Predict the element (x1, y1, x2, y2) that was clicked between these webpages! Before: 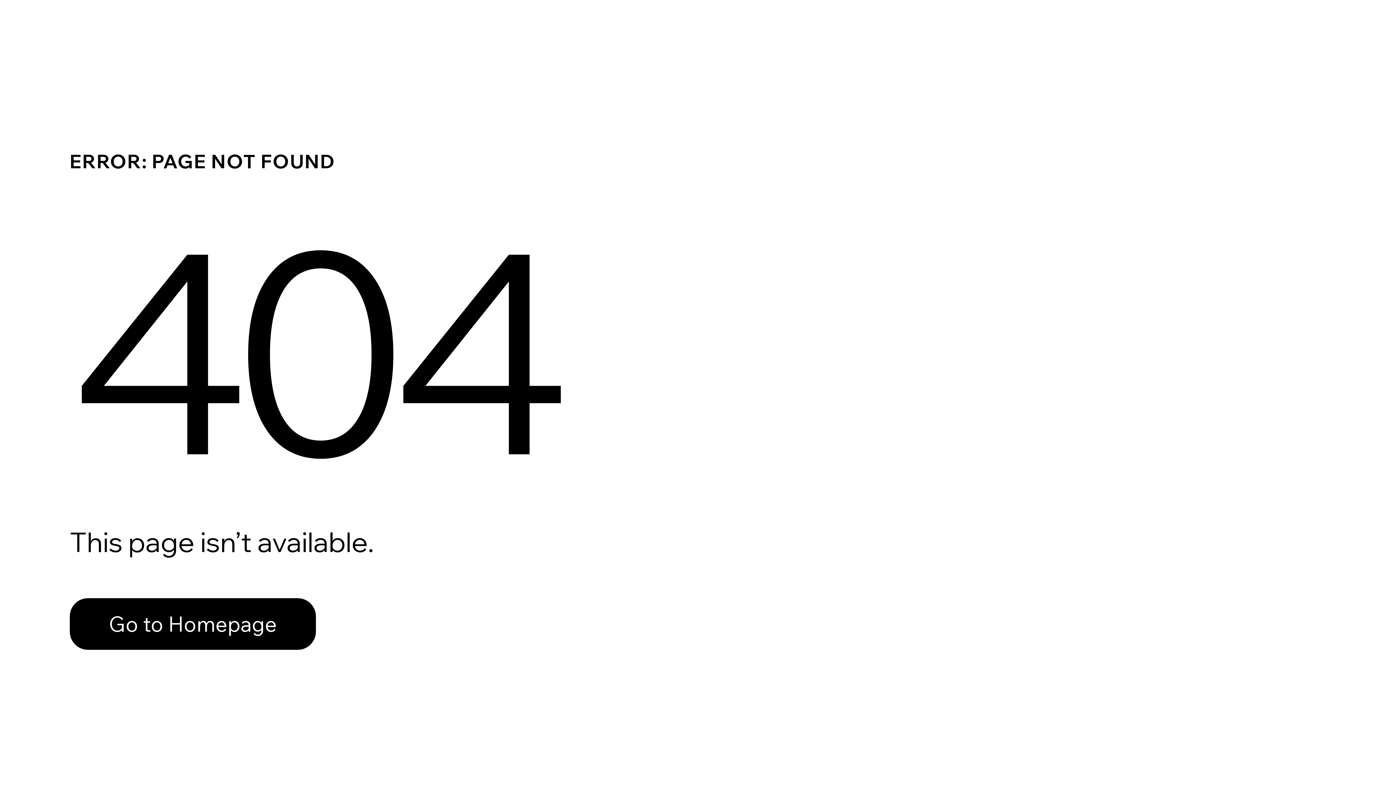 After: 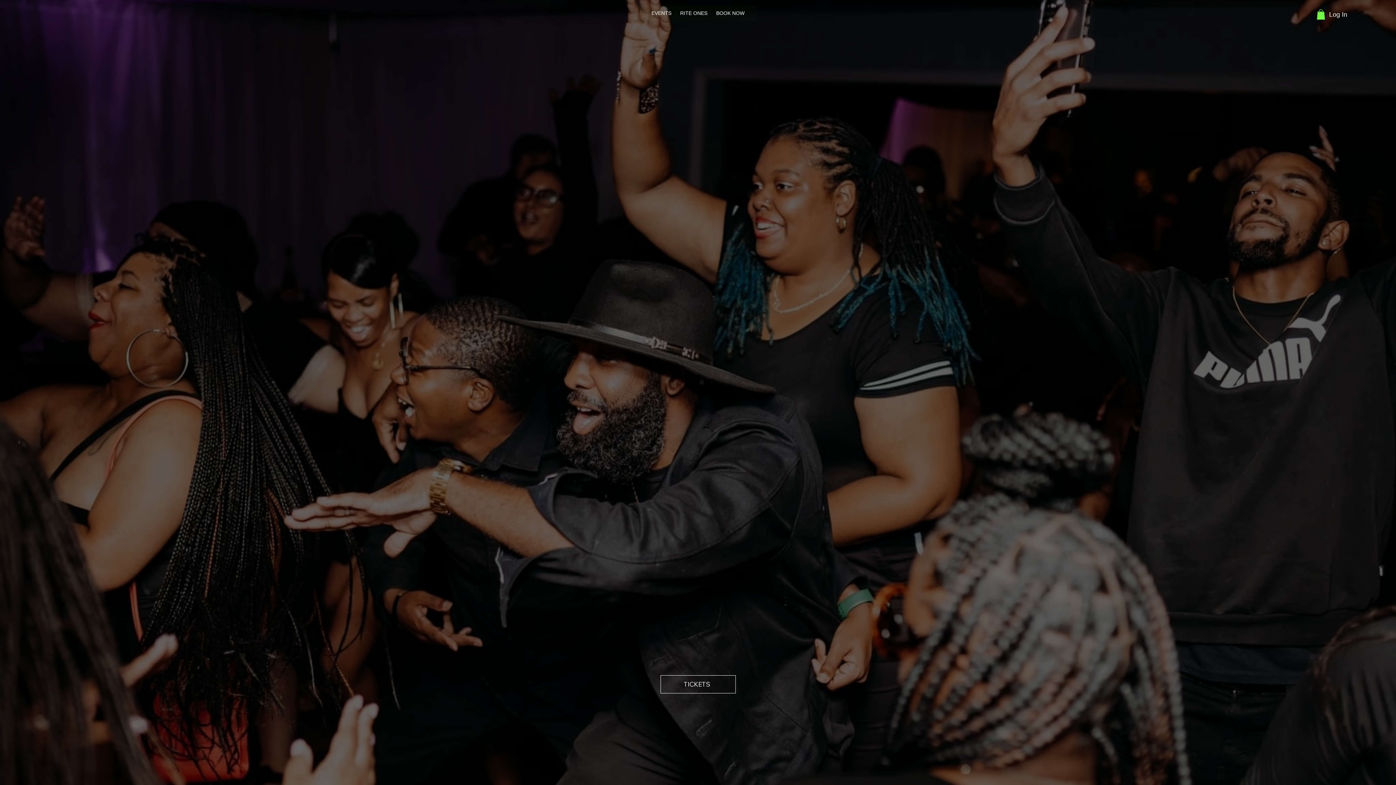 Action: label: Go to Homepage bbox: (69, 598, 316, 650)